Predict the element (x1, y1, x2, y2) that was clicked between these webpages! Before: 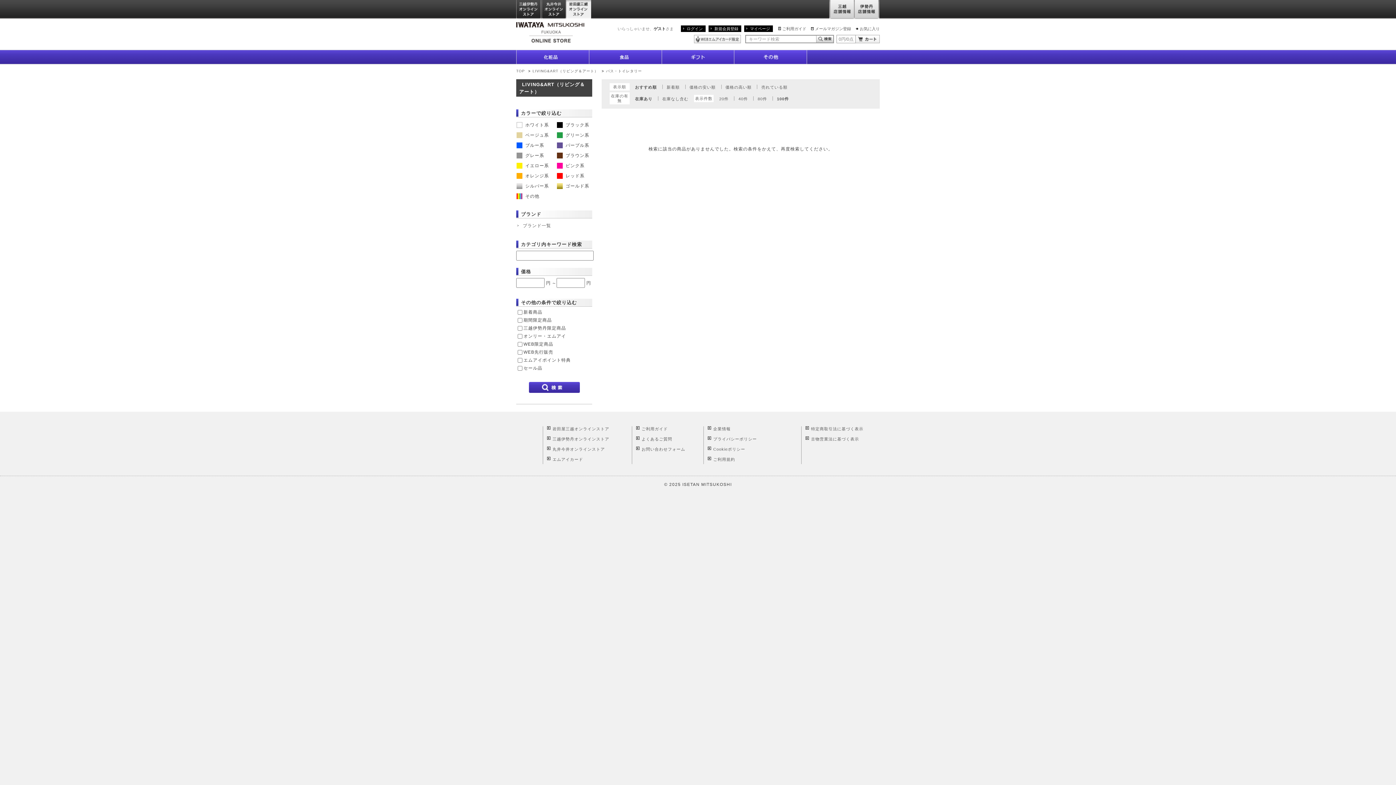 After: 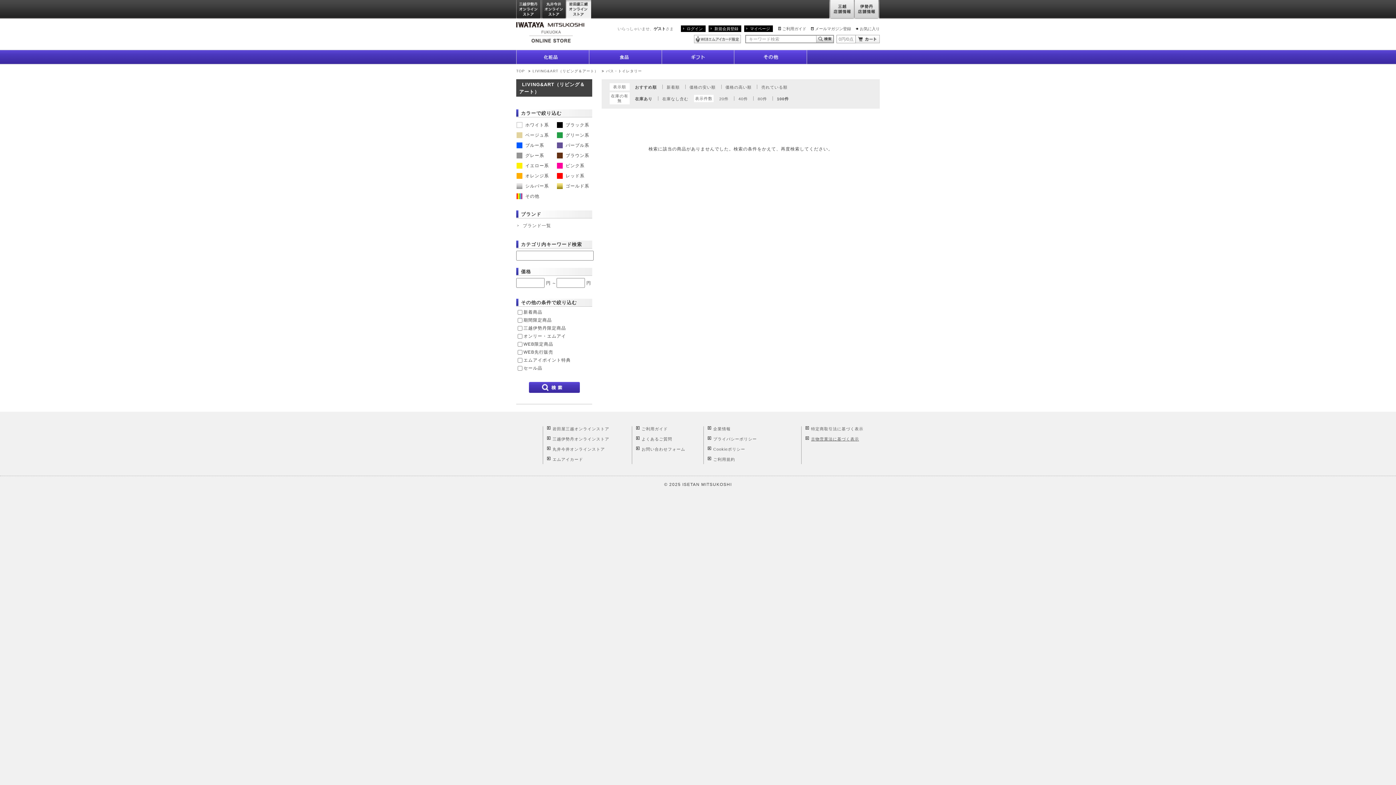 Action: bbox: (811, 437, 859, 441) label: 古物営業法に基づく表示